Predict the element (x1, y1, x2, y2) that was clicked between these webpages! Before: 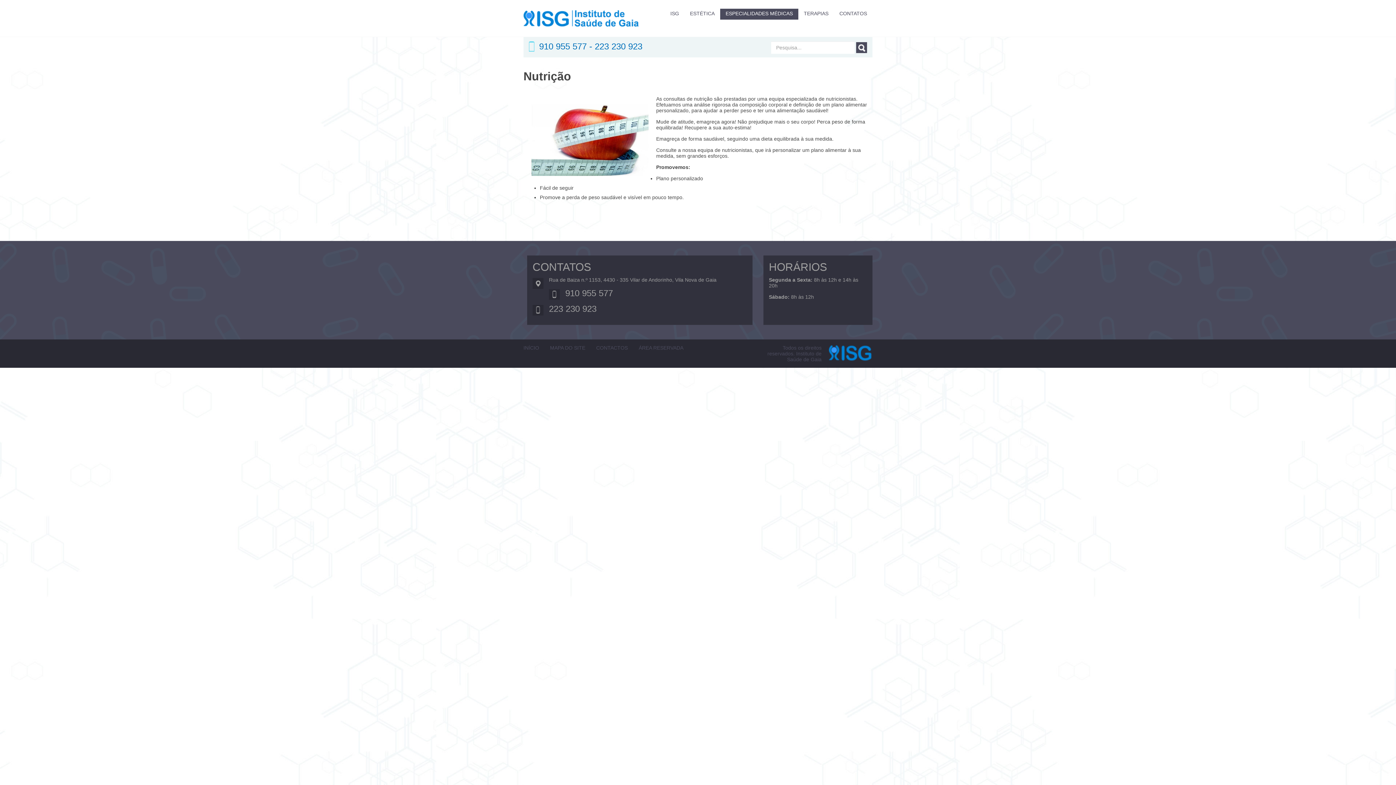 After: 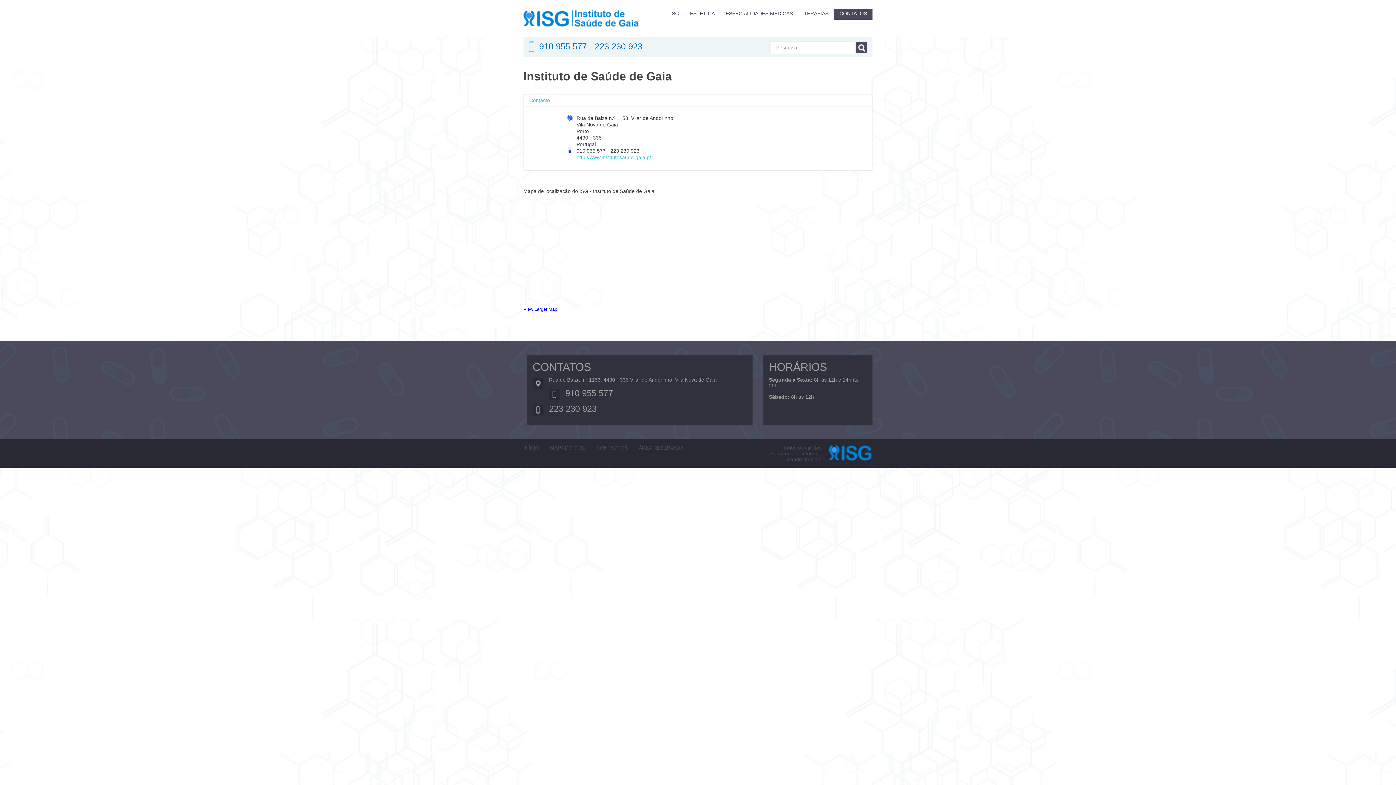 Action: label: CONTACTOS bbox: (596, 345, 628, 350)